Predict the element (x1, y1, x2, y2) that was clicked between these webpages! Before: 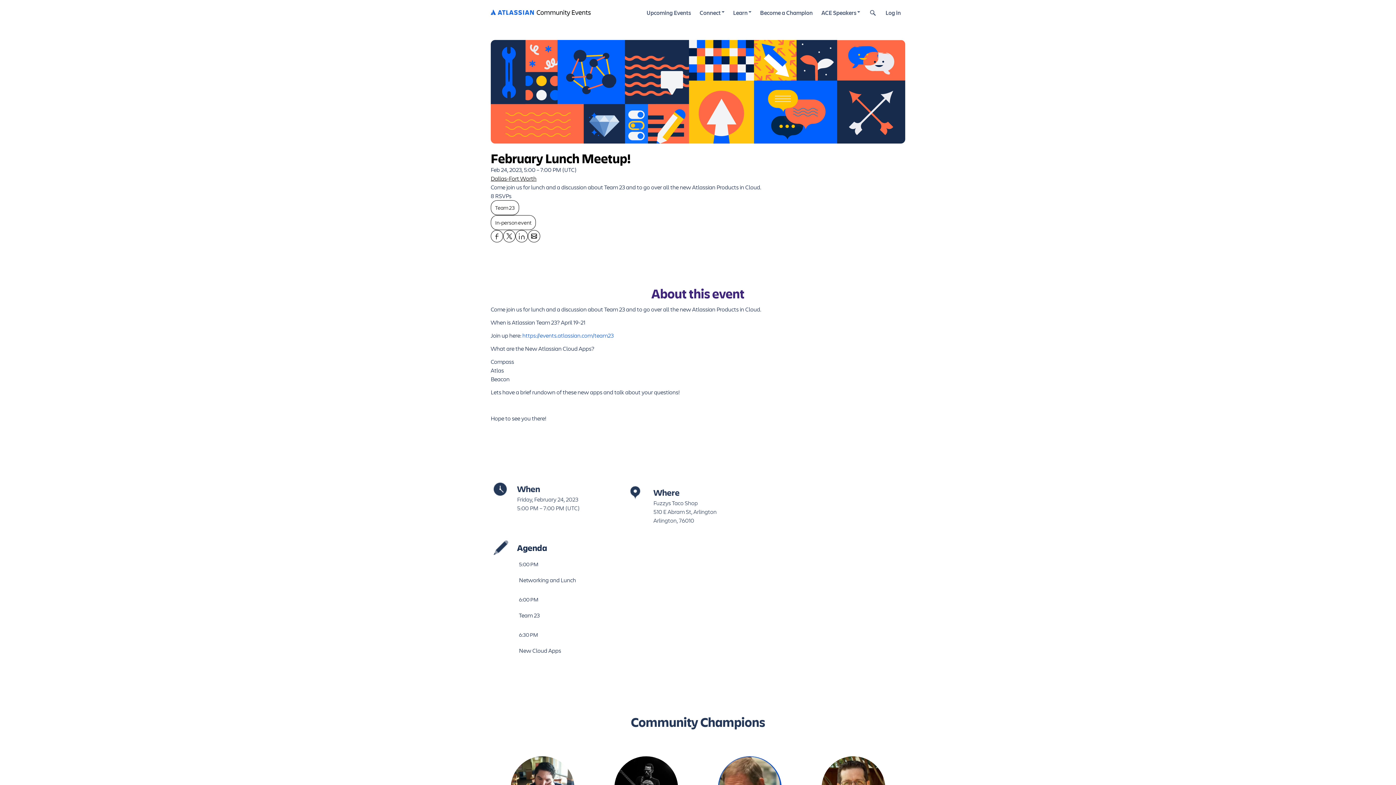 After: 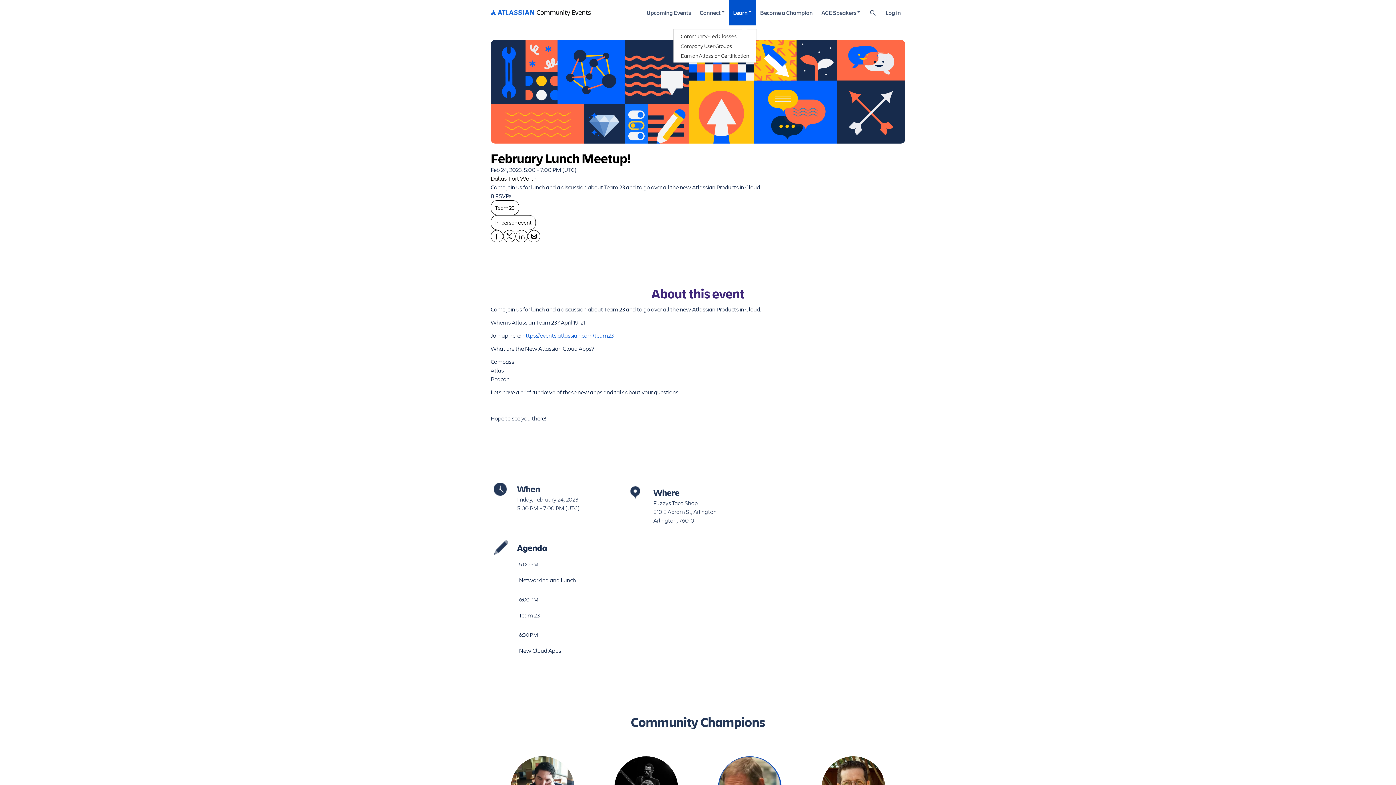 Action: bbox: (728, 0, 755, 25) label: Learn